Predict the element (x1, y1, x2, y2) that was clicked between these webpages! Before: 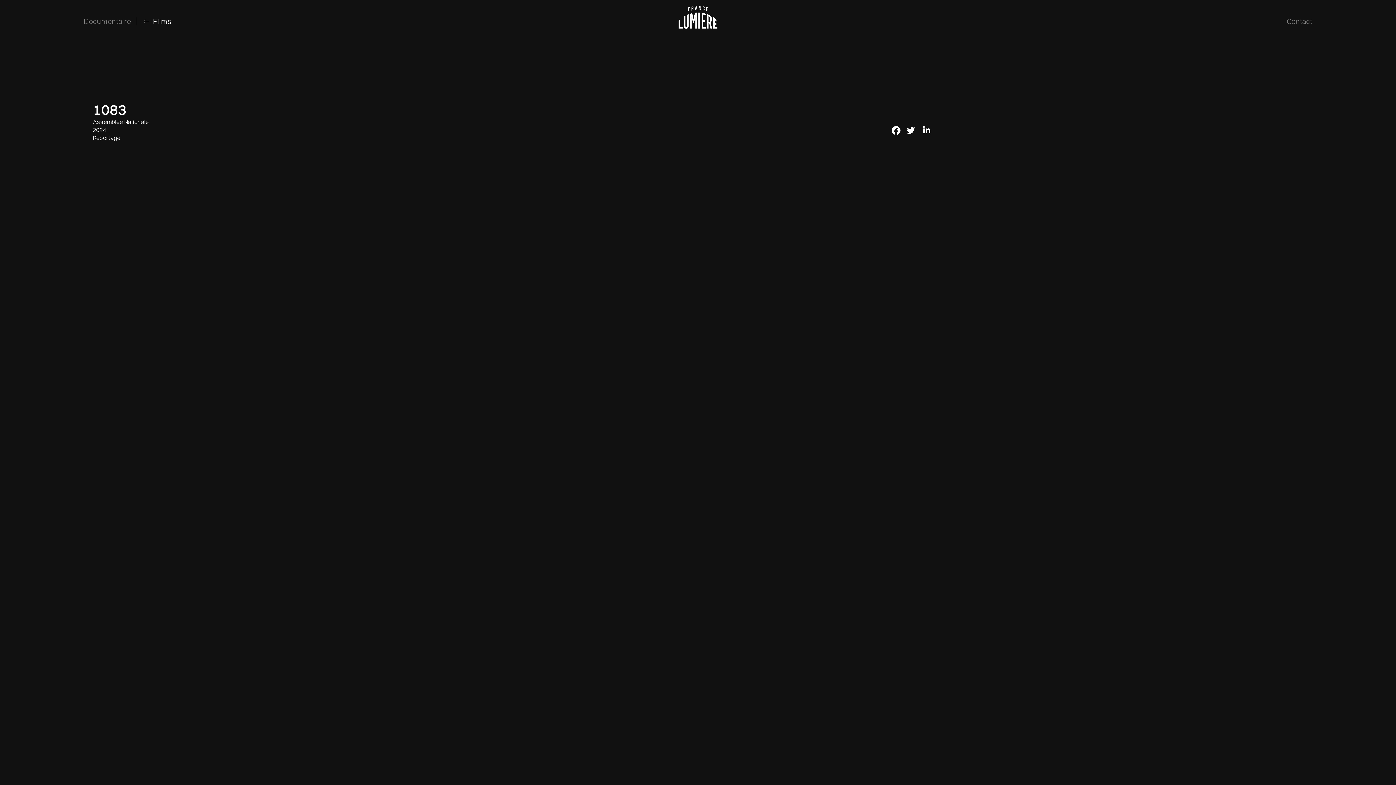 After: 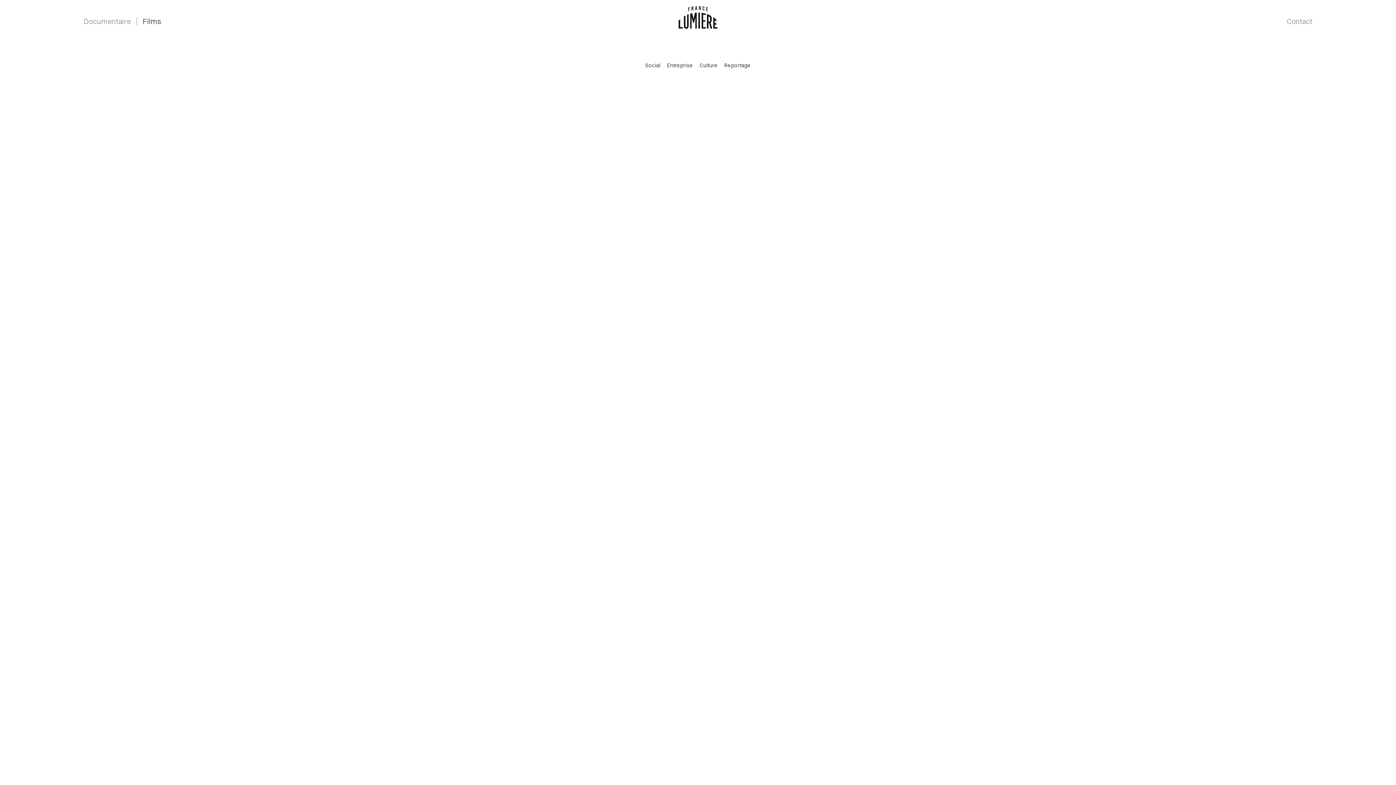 Action: label: Films bbox: (150, 16, 173, 26)